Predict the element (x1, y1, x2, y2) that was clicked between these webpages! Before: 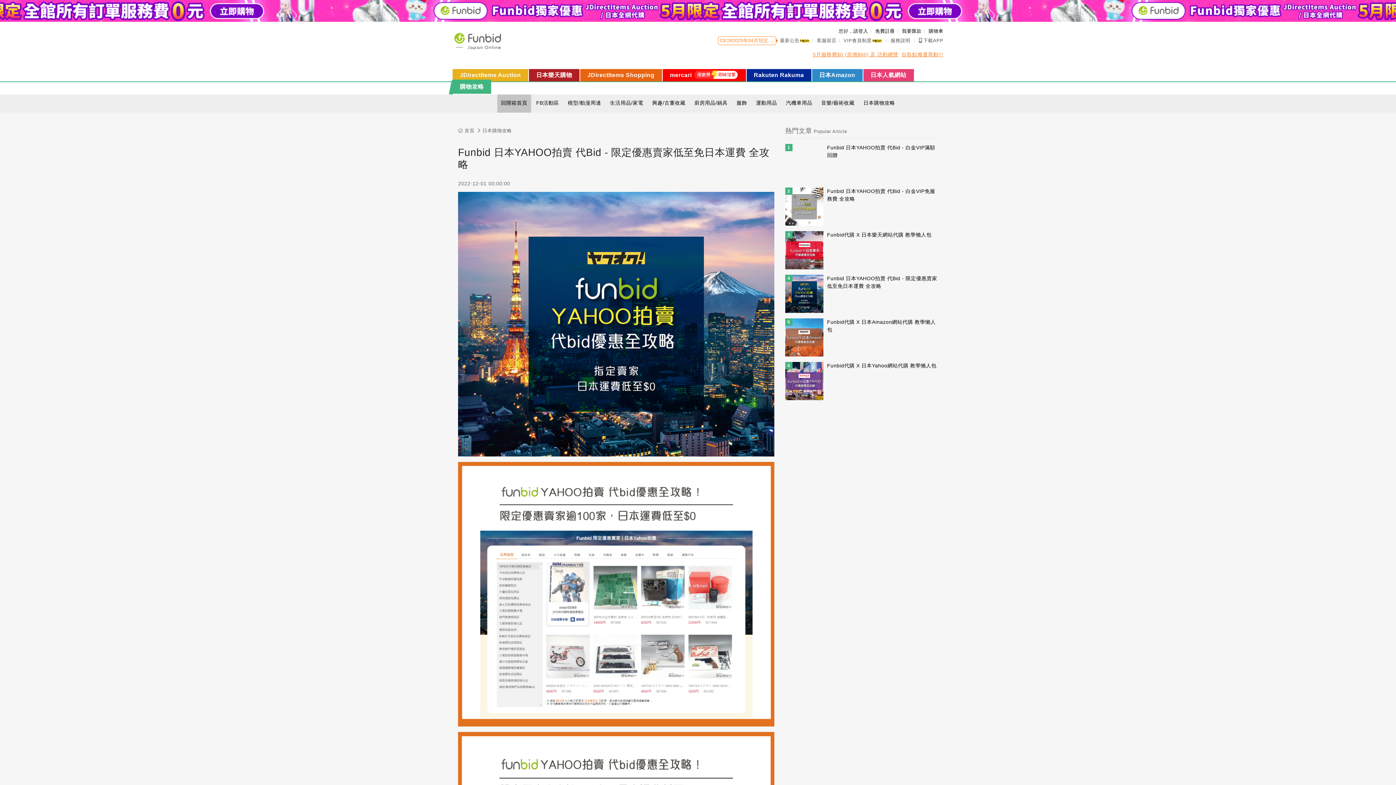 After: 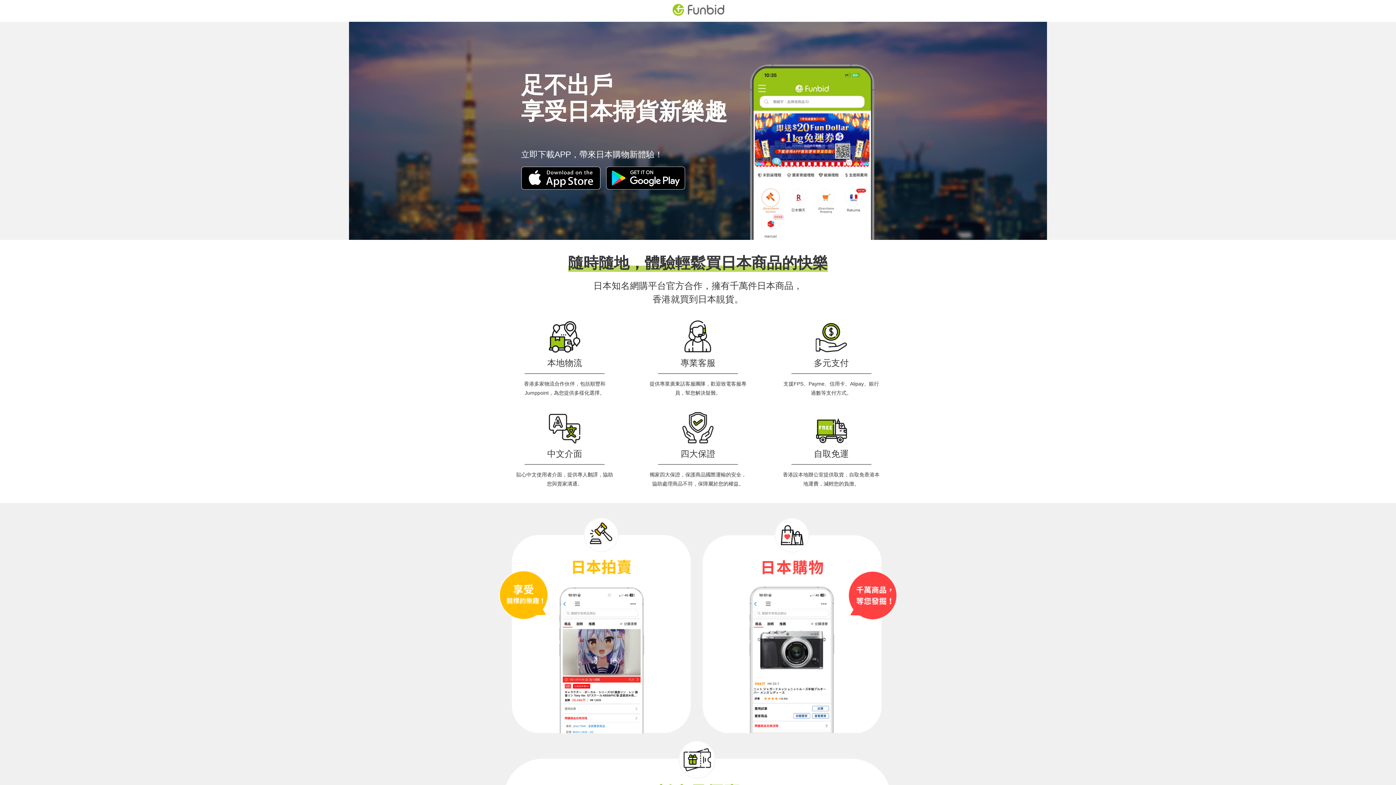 Action: bbox: (919, 37, 943, 43) label: 下載APP